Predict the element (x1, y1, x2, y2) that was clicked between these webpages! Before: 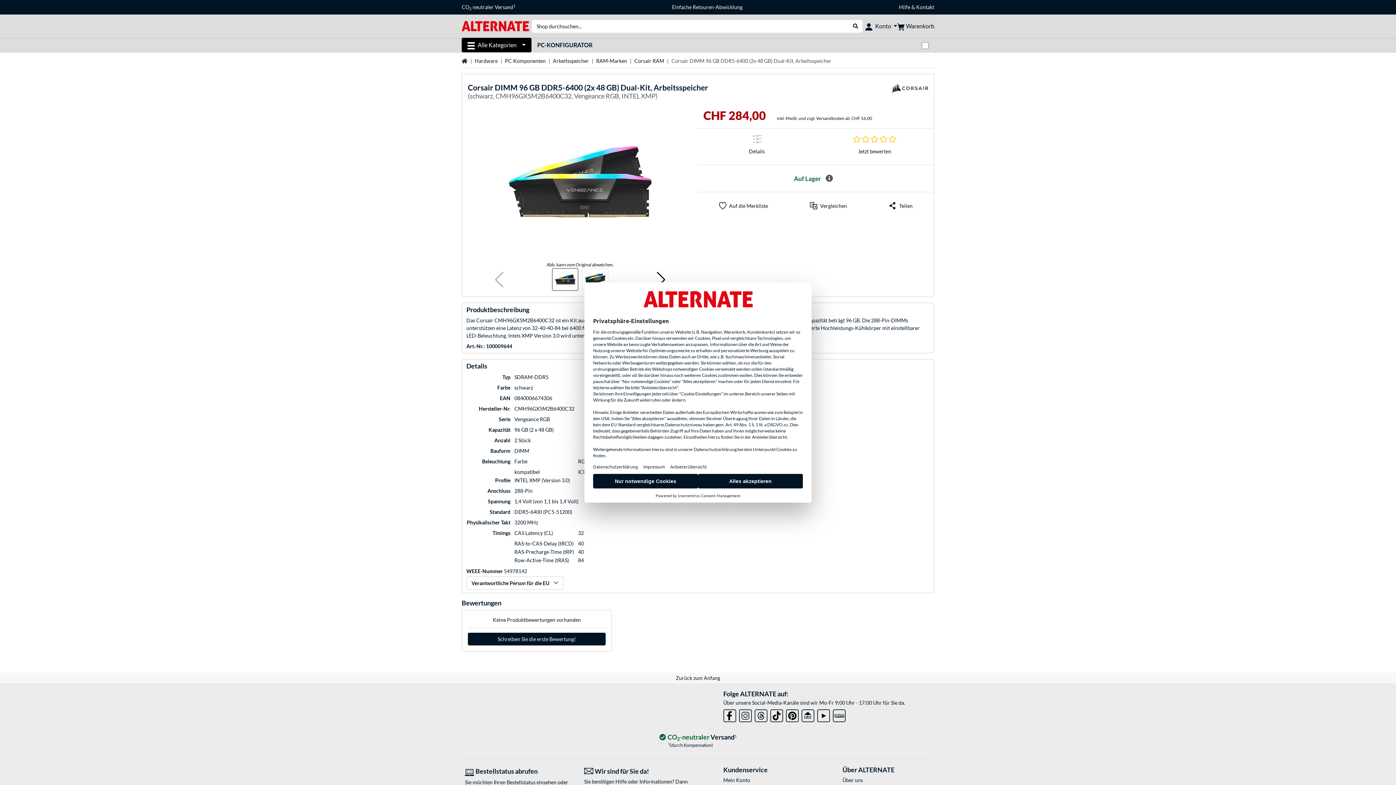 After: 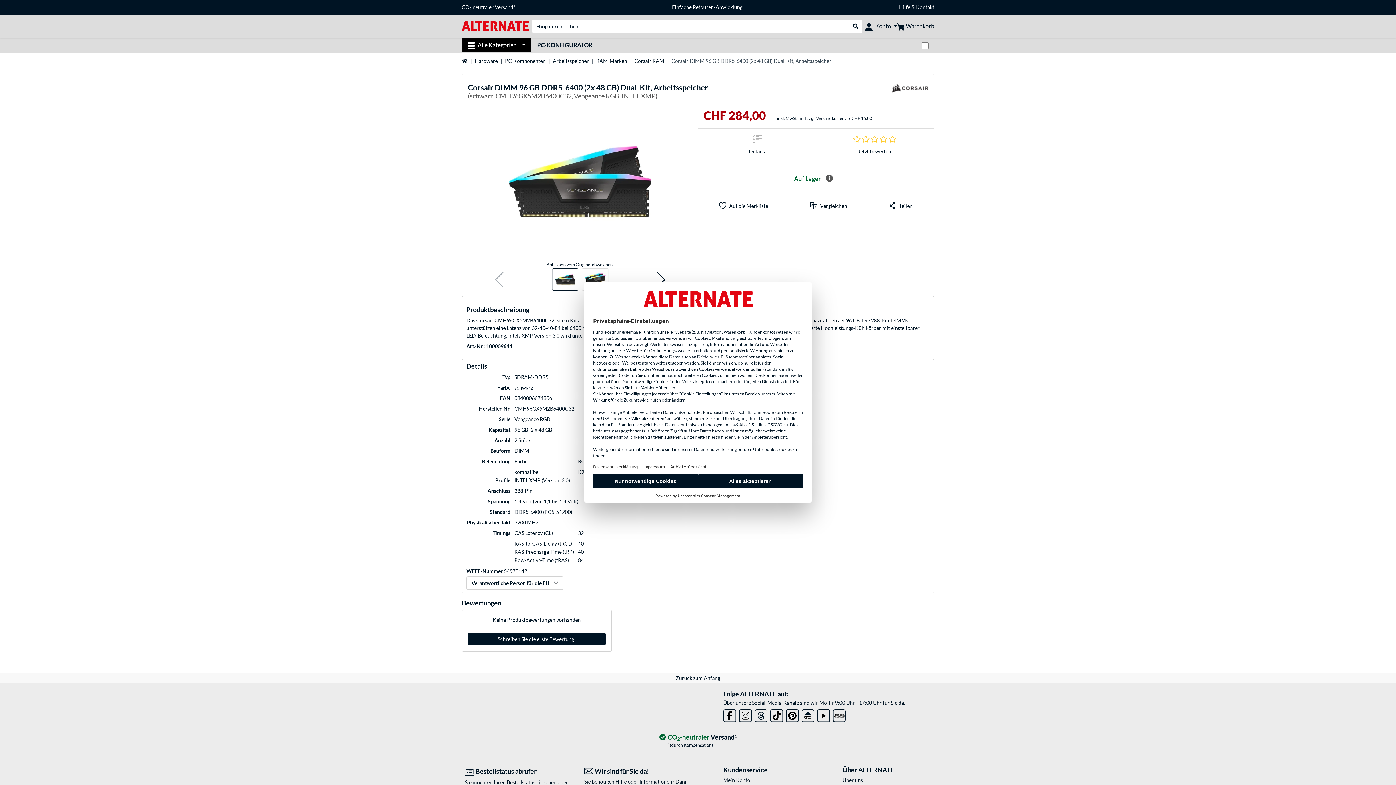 Action: label: Vergleichen bbox: (810, 198, 847, 213)